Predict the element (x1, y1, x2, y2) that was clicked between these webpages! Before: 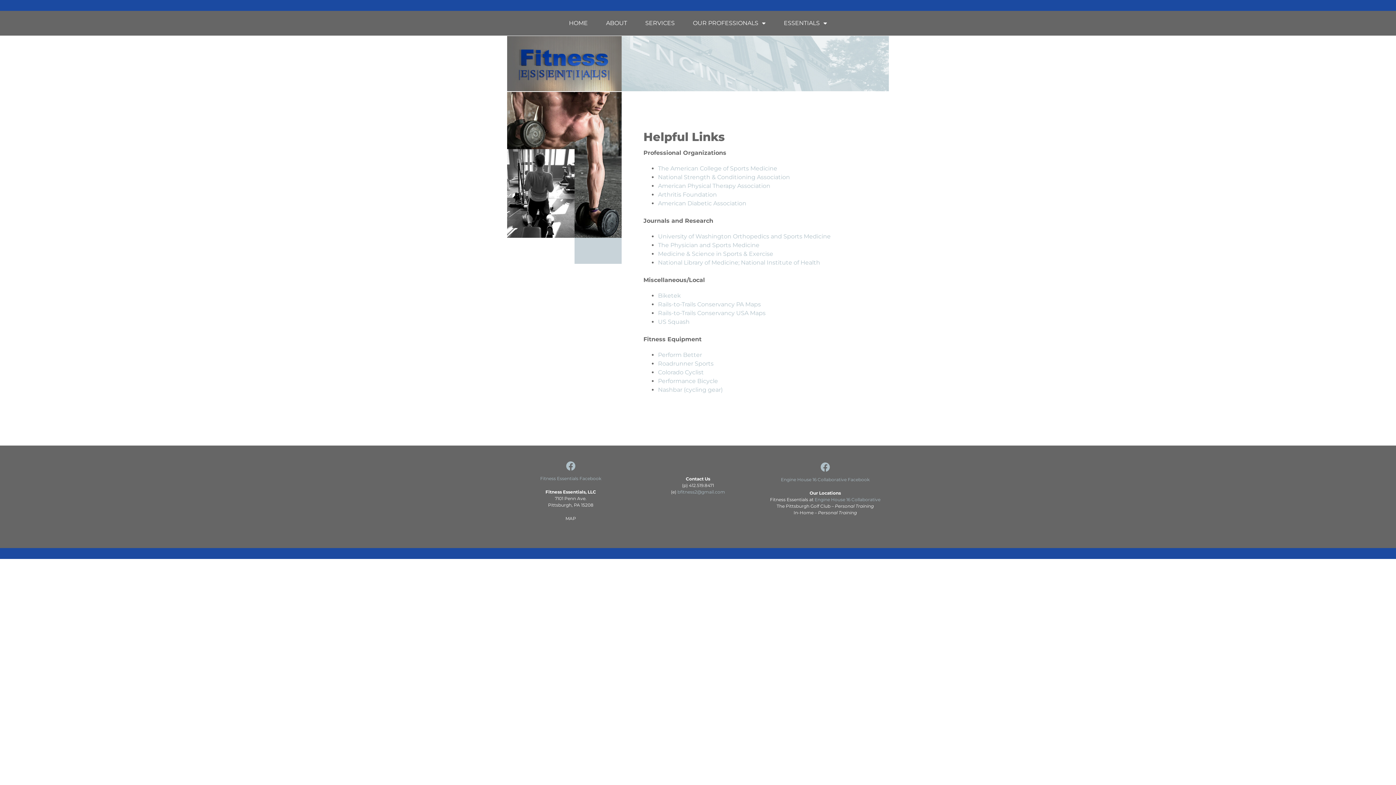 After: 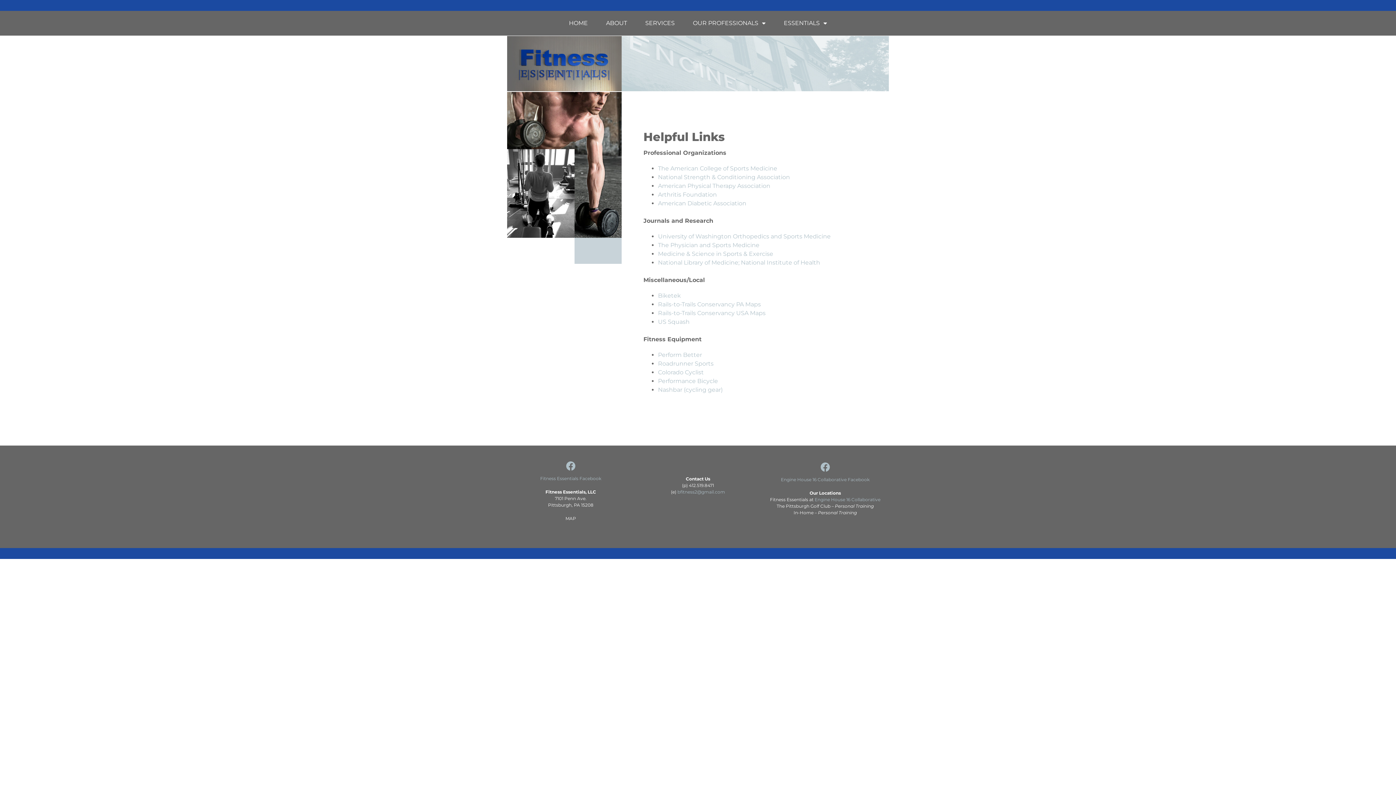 Action: bbox: (566, 461, 575, 470)